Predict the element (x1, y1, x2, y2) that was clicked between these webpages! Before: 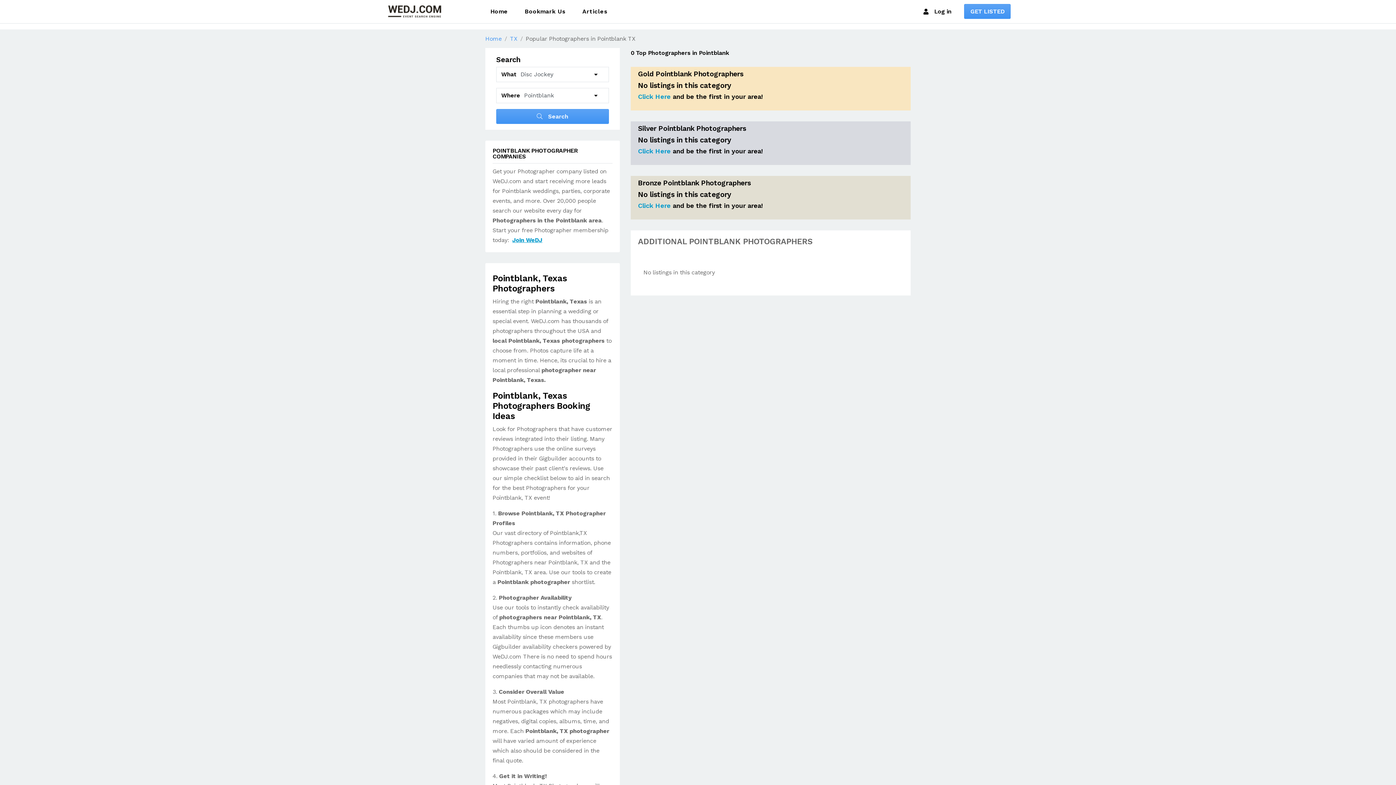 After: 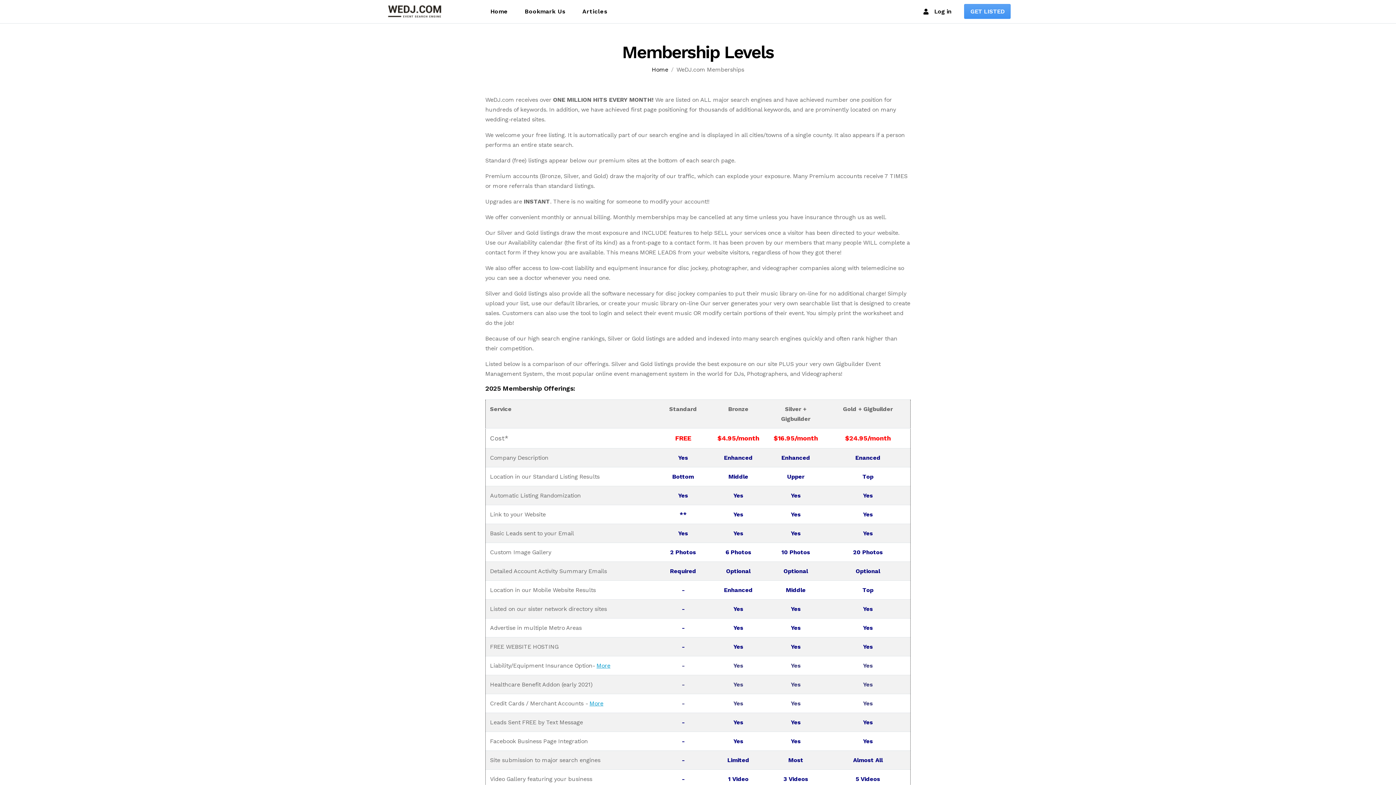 Action: bbox: (638, 92, 670, 100) label: Click Here